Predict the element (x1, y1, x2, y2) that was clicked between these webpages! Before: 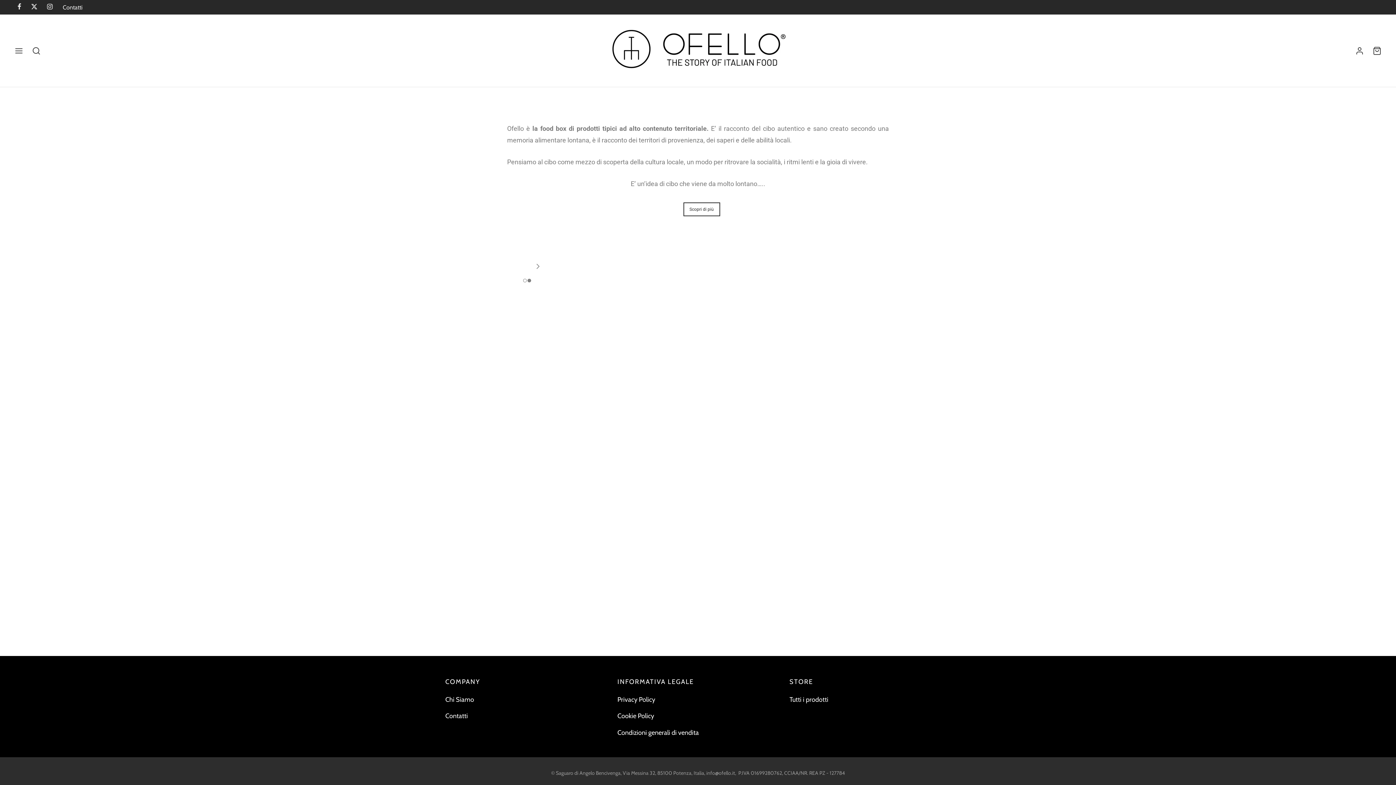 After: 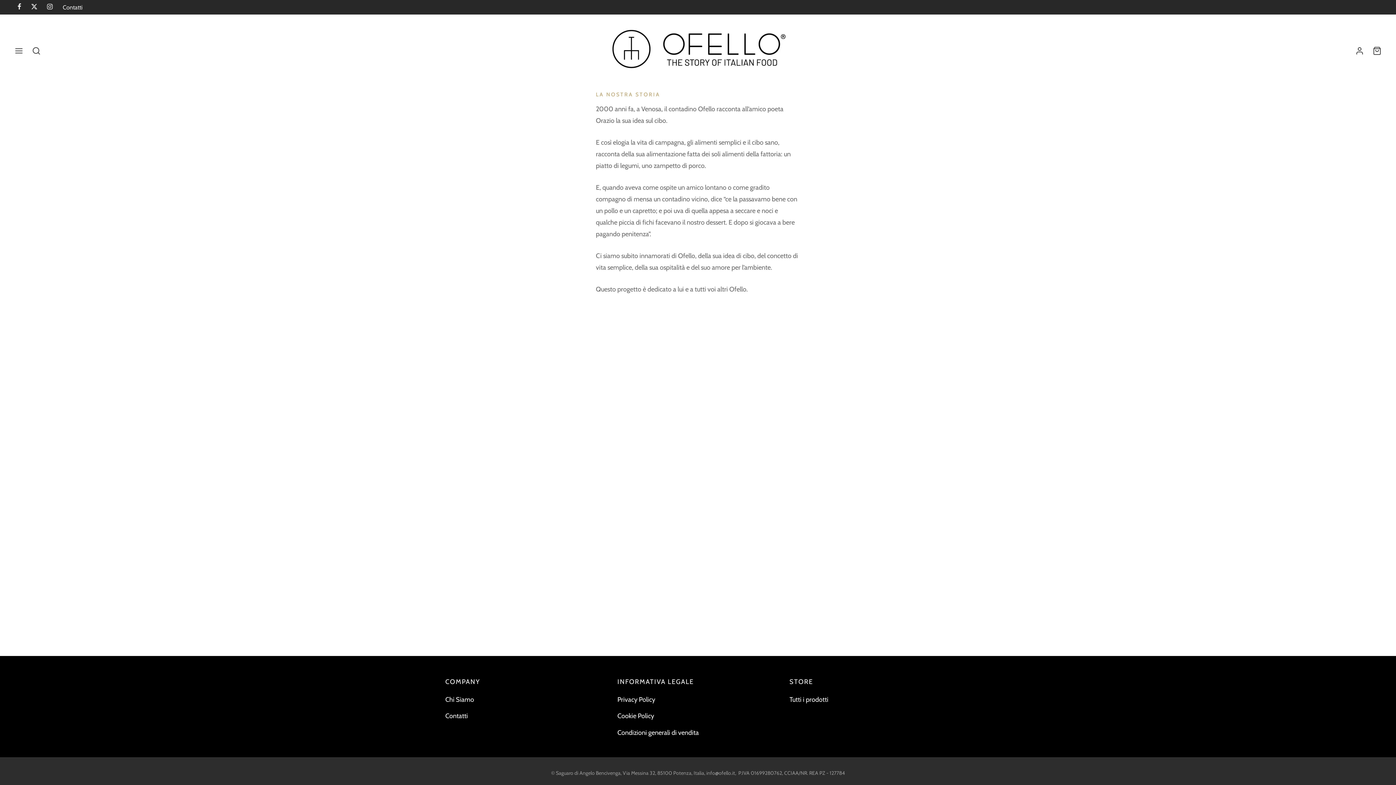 Action: label: Chi Siamo bbox: (445, 693, 474, 706)